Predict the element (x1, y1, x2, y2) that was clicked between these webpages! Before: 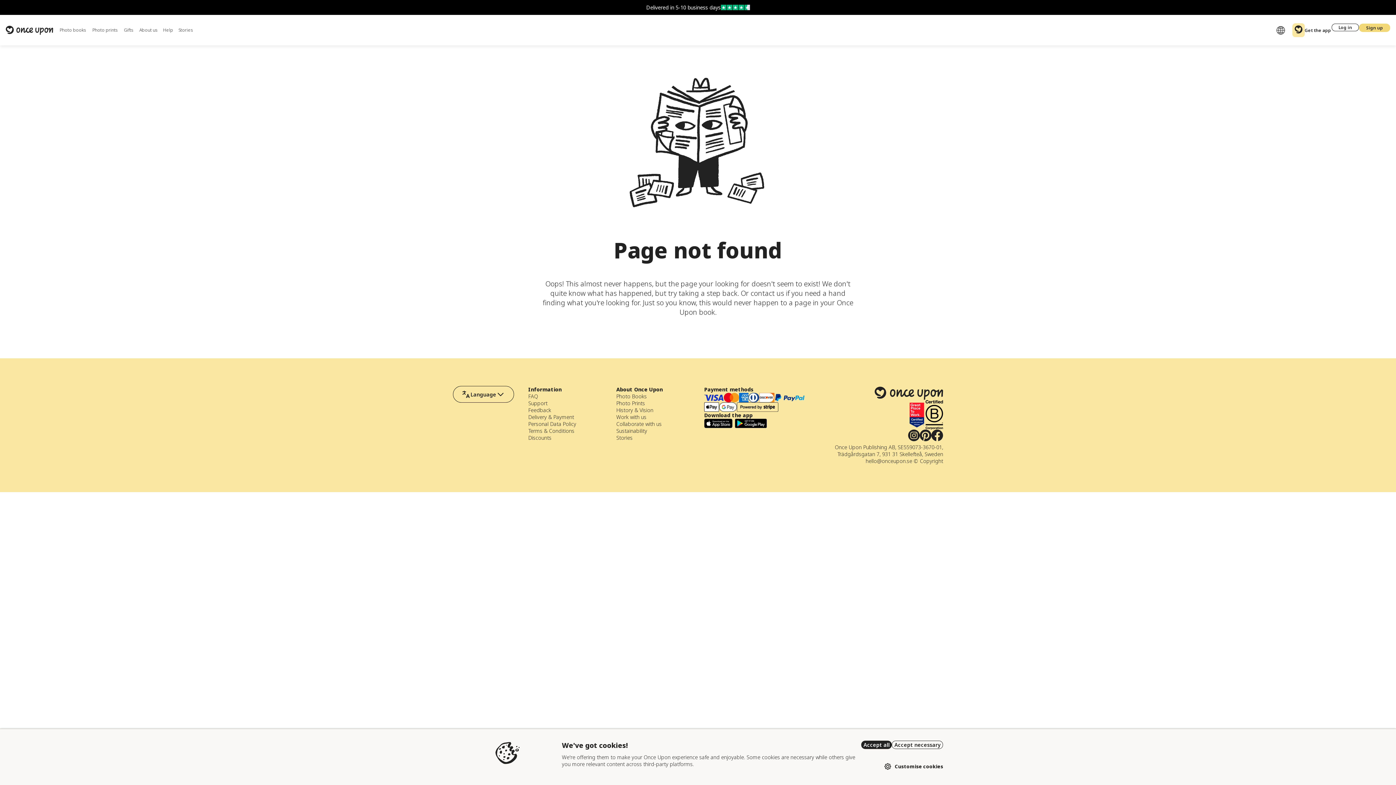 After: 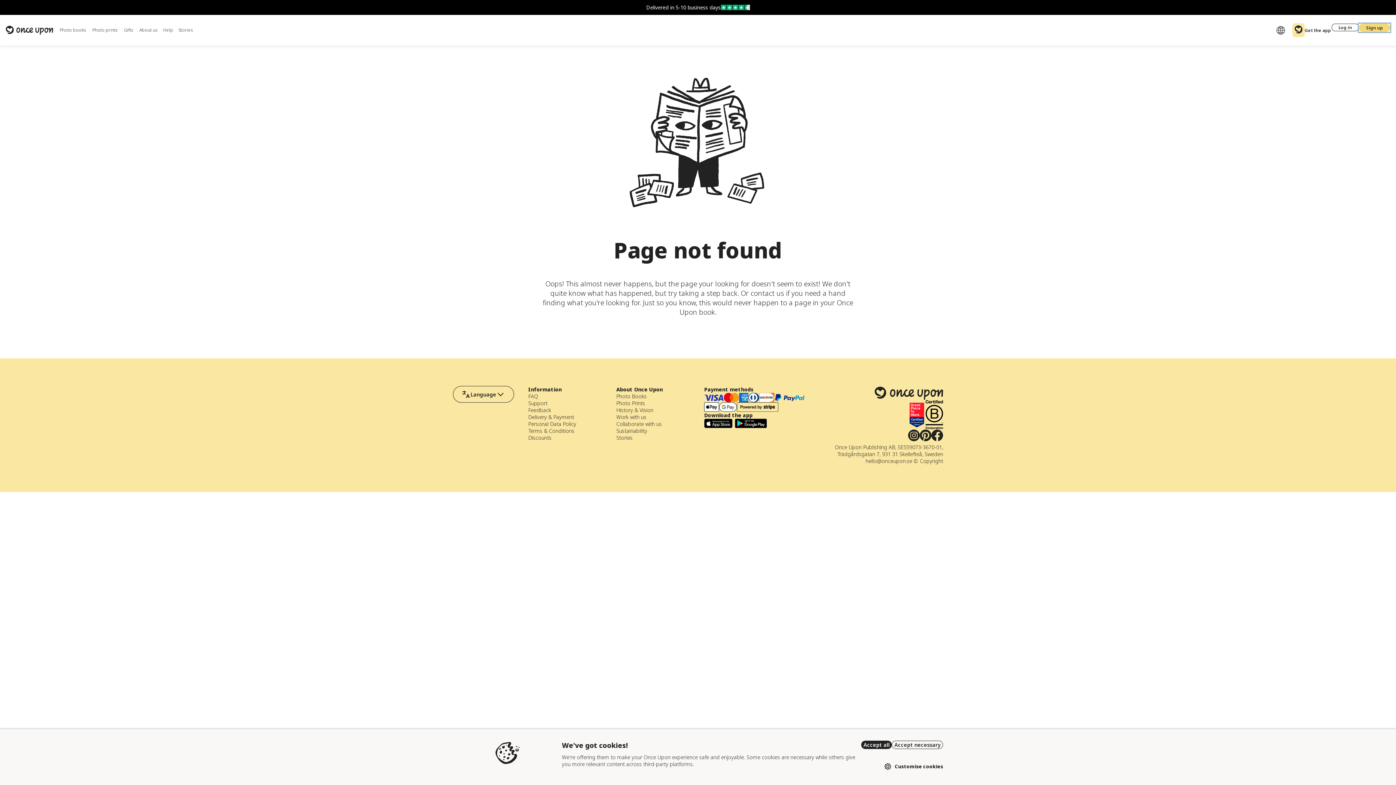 Action: label: Sign up bbox: (1359, 23, 1390, 36)